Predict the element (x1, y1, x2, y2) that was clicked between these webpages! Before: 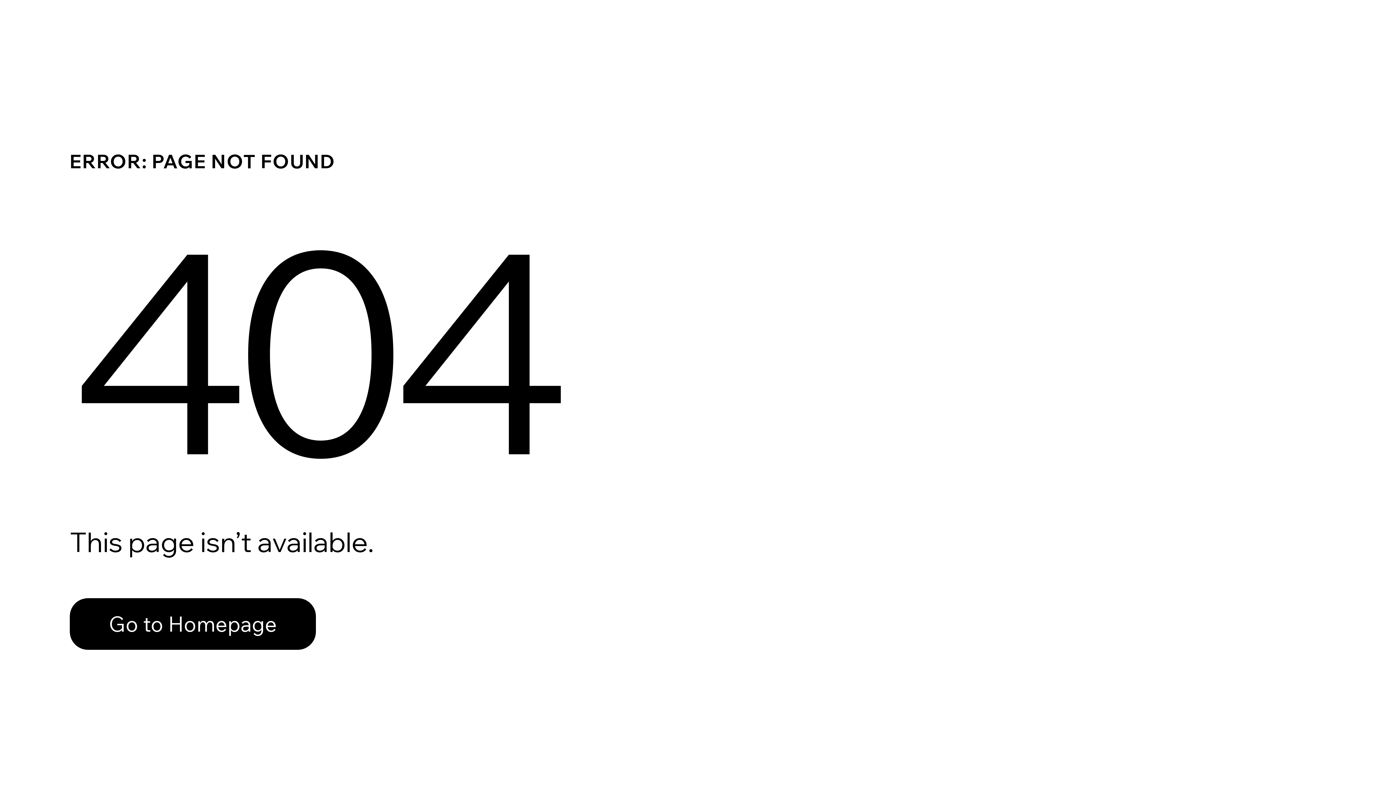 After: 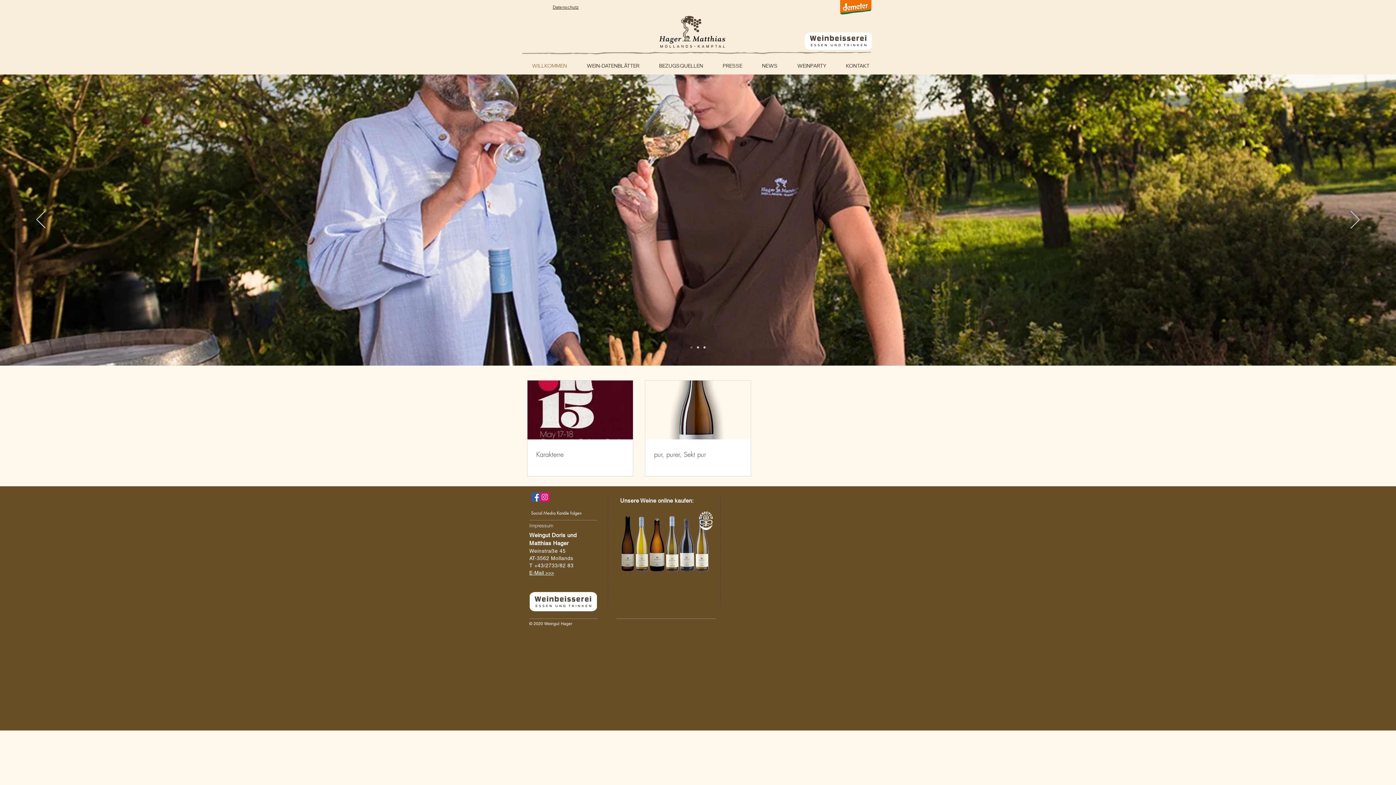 Action: label: Go to Homepage bbox: (69, 598, 316, 650)